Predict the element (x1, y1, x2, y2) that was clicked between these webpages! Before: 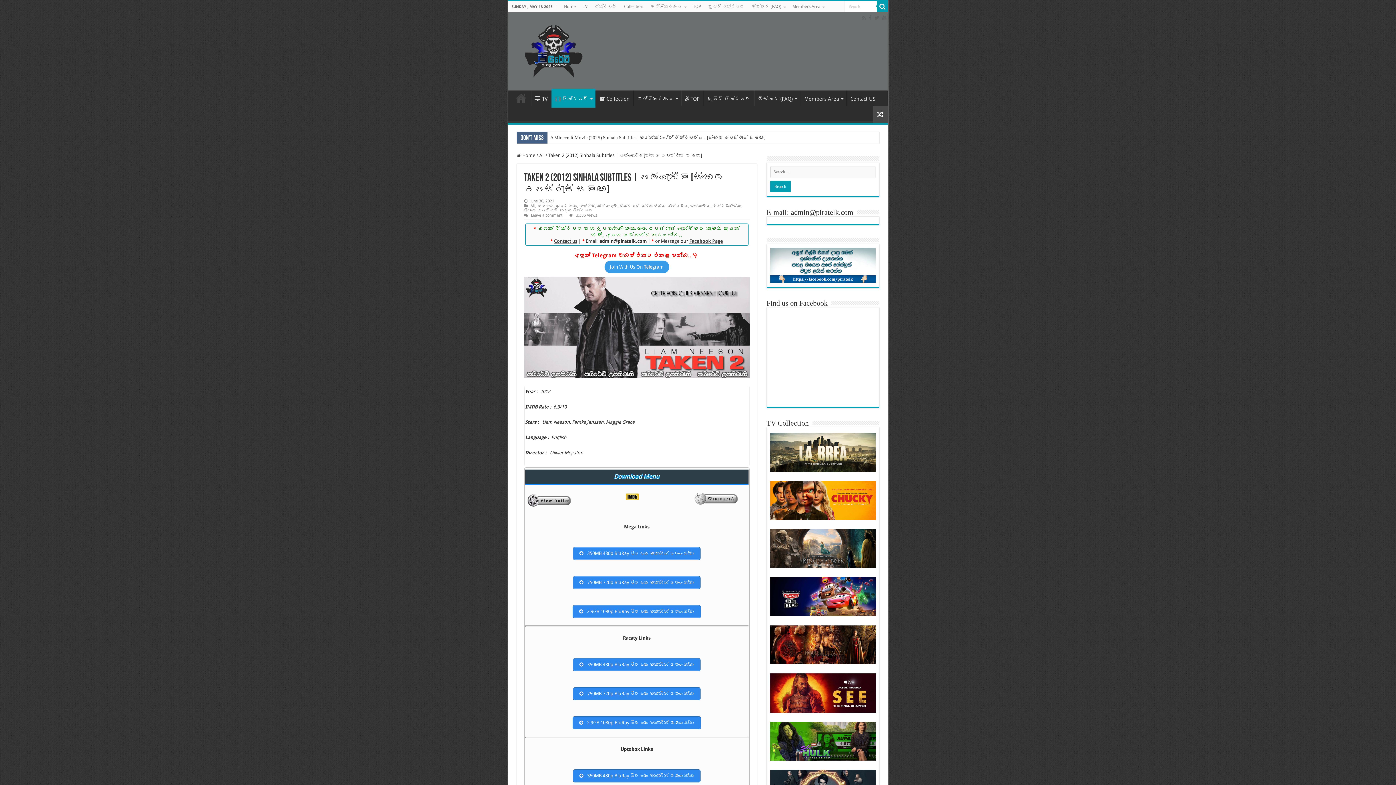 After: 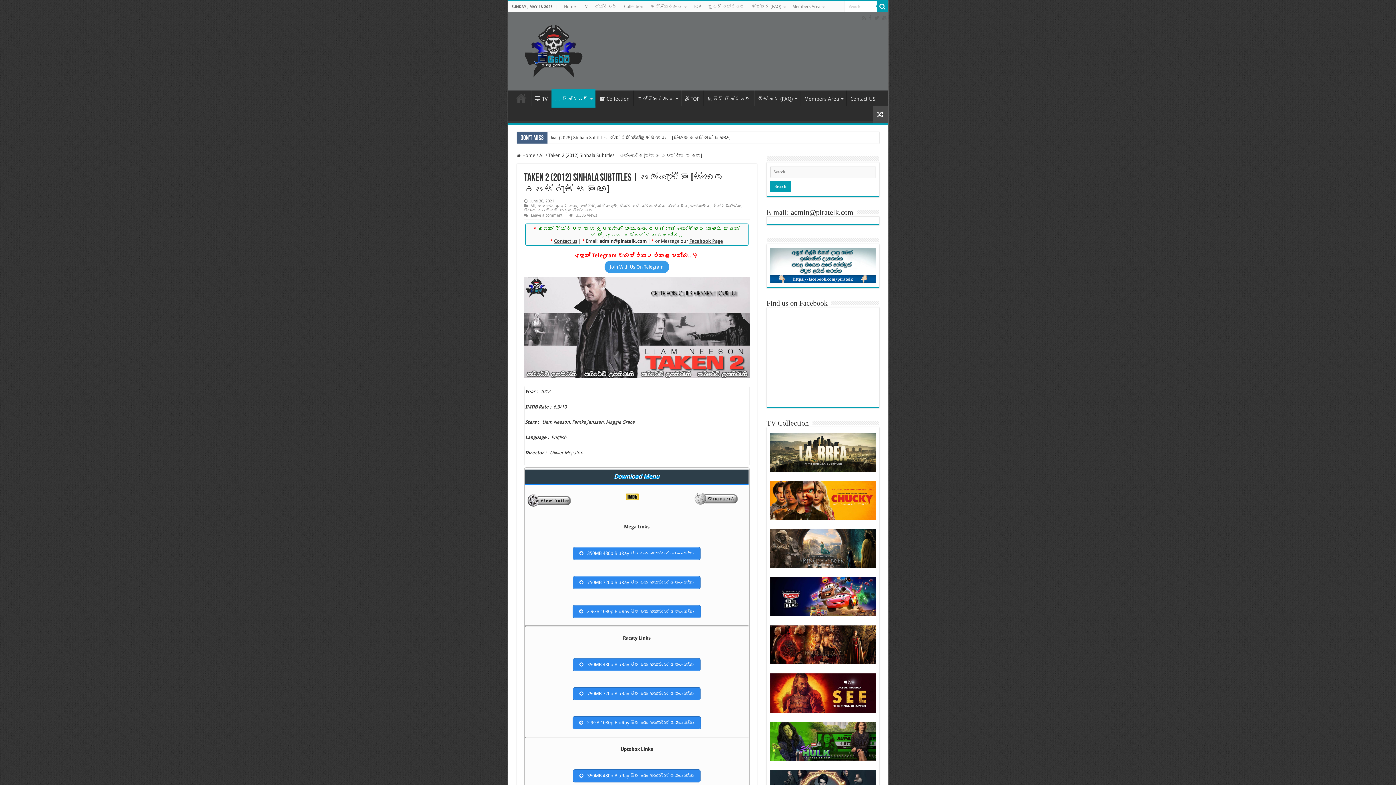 Action: label:  350MB 480p BluRay පිටපත මෙතැනින් ලබාගන්න bbox: (573, 547, 700, 560)